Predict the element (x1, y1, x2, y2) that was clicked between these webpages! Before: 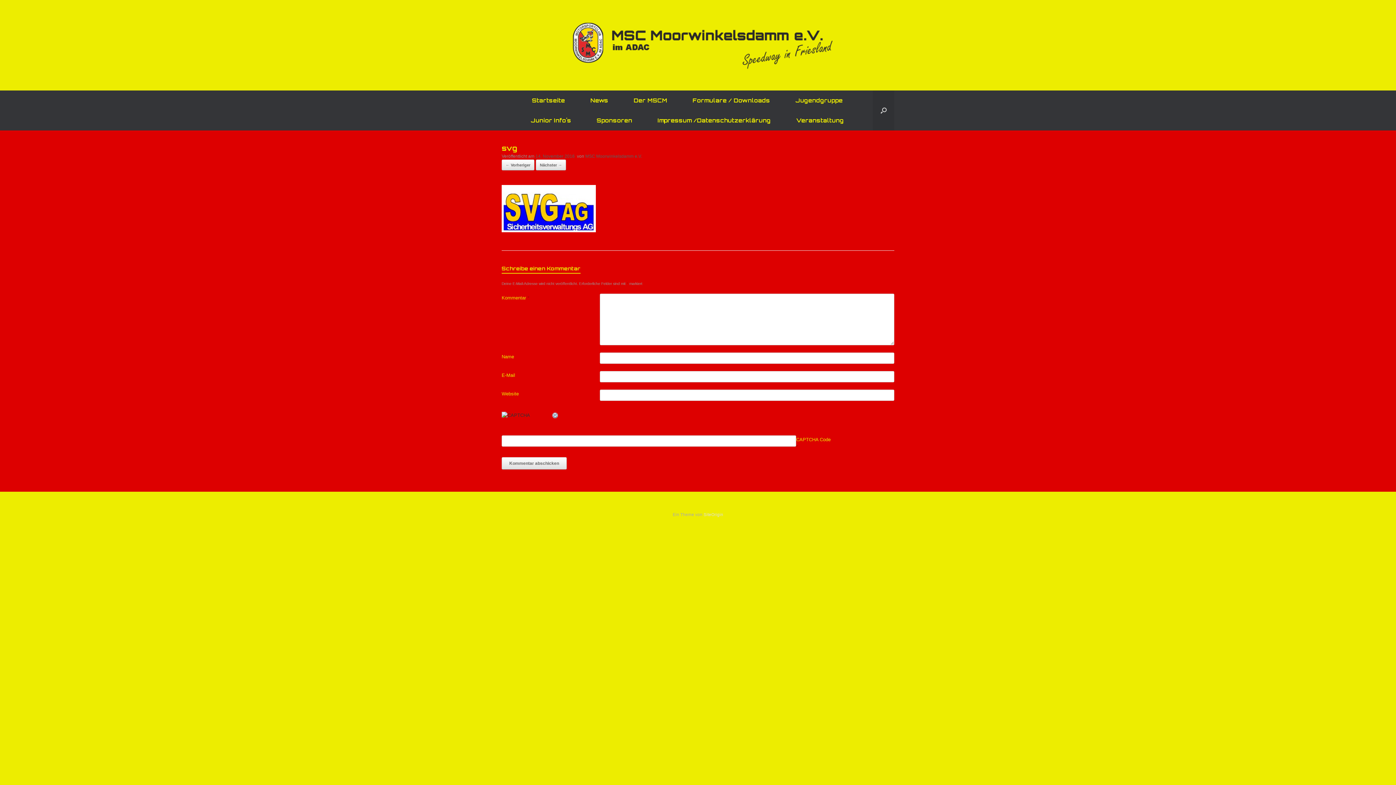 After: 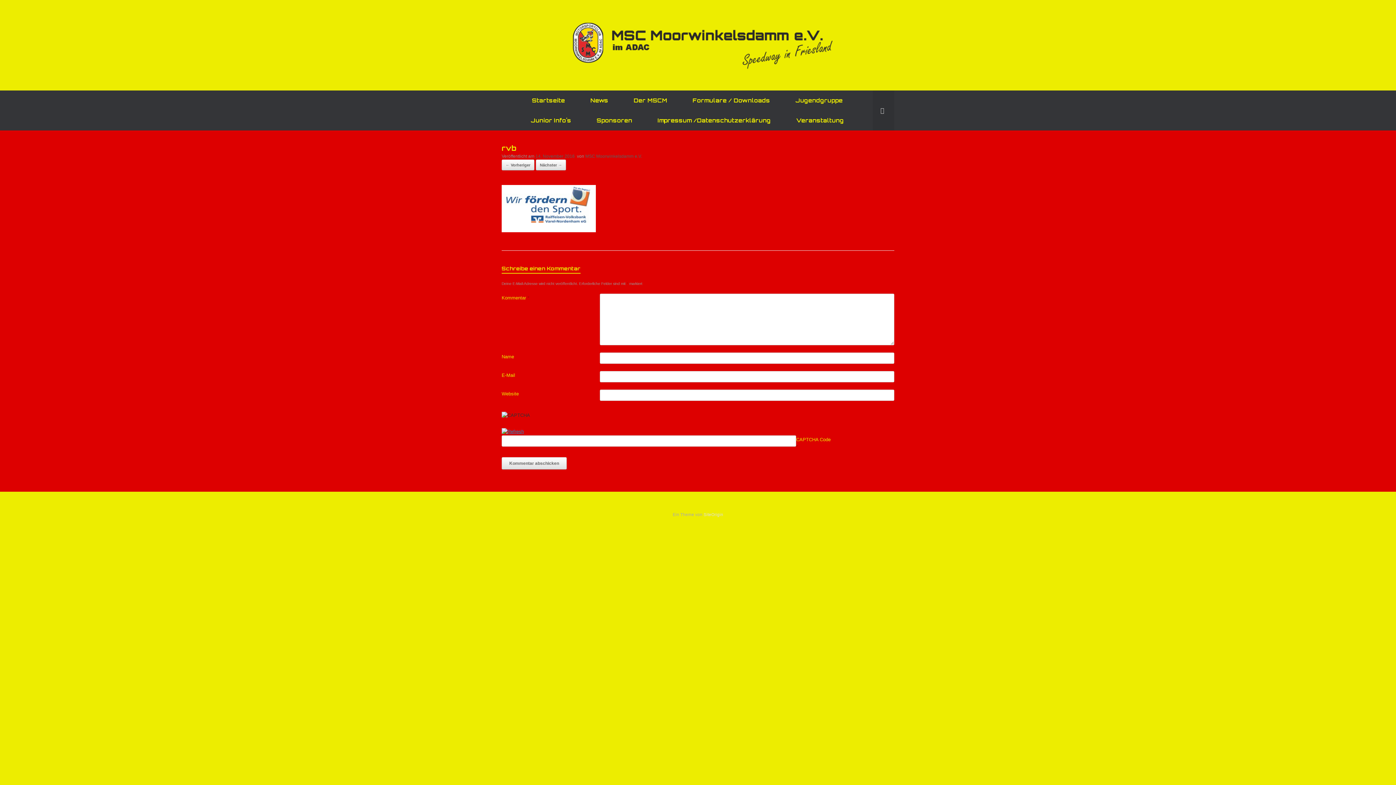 Action: bbox: (501, 159, 534, 170) label: ← Vorheriger